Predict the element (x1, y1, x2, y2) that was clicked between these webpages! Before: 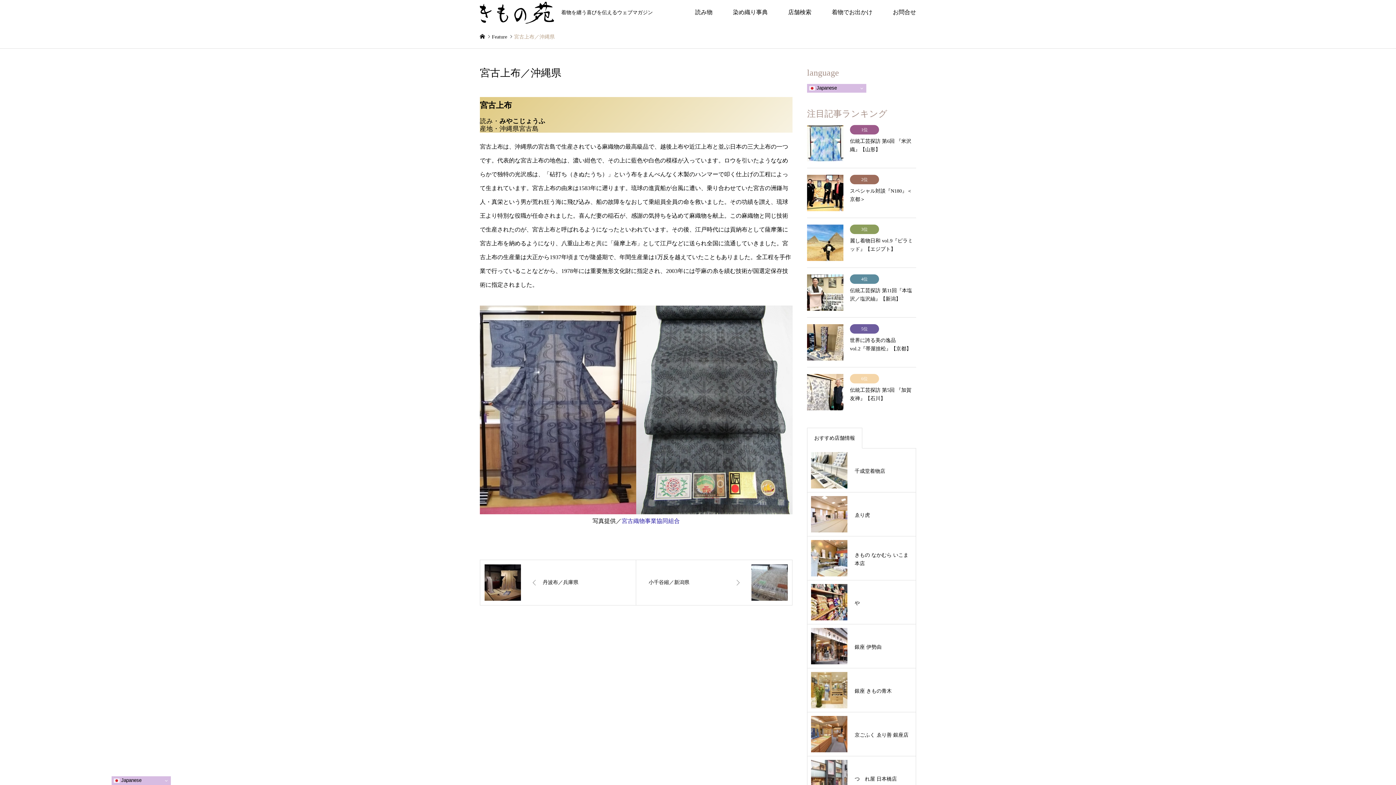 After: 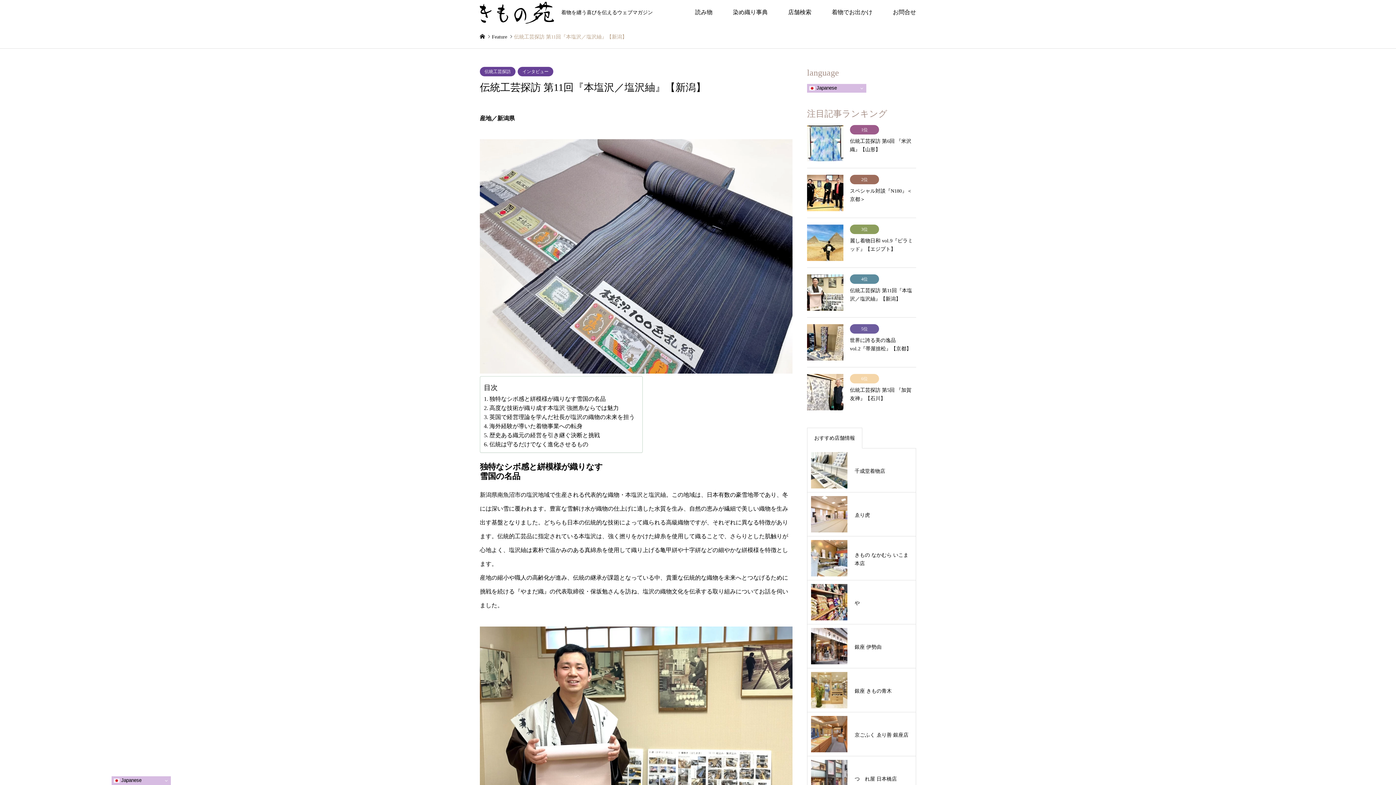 Action: bbox: (807, 274, 916, 310) label: 4位

伝統工芸探訪 第11回『本塩沢／塩沢紬』【新潟】